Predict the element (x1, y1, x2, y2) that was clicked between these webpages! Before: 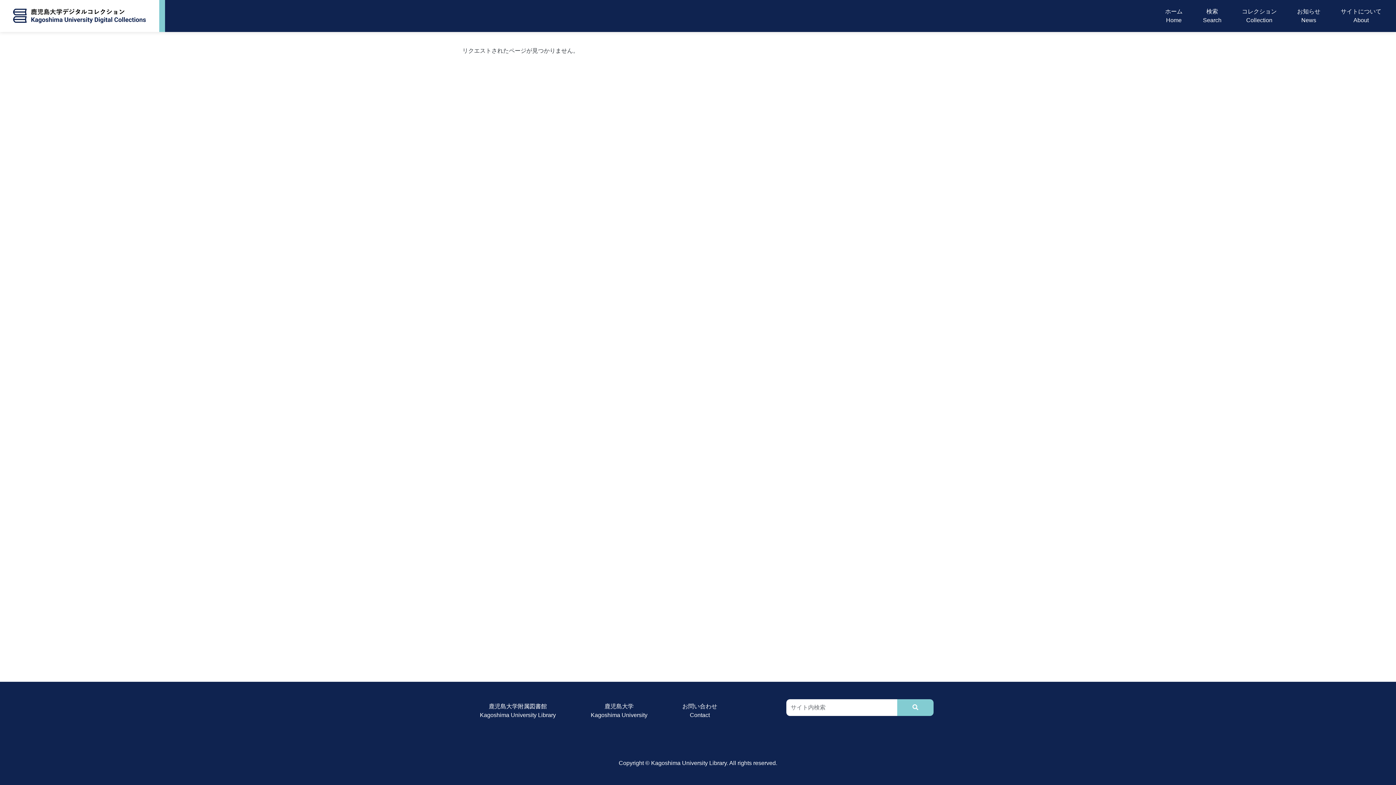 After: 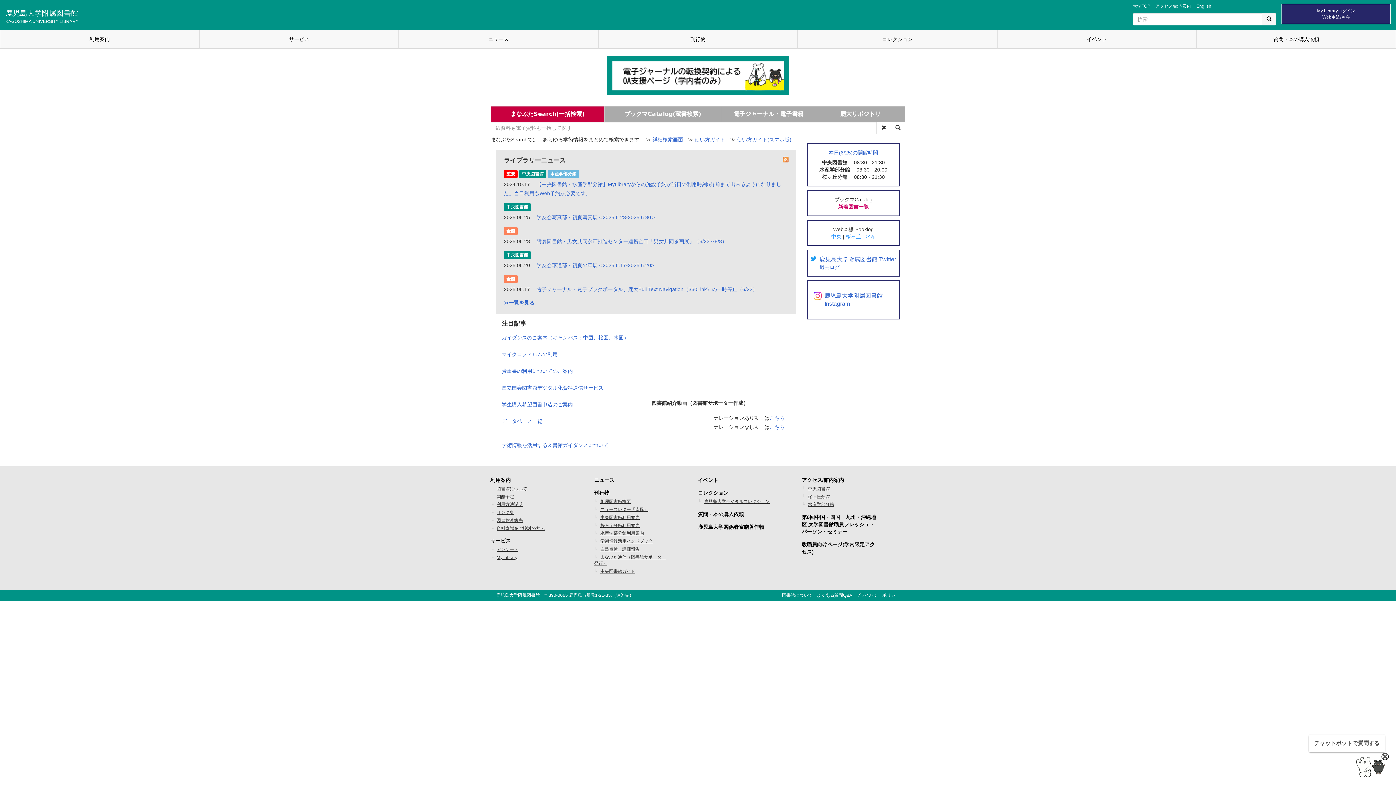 Action: bbox: (474, 699, 561, 722) label: 鹿児島大学附属図書館
Kagoshima University Library